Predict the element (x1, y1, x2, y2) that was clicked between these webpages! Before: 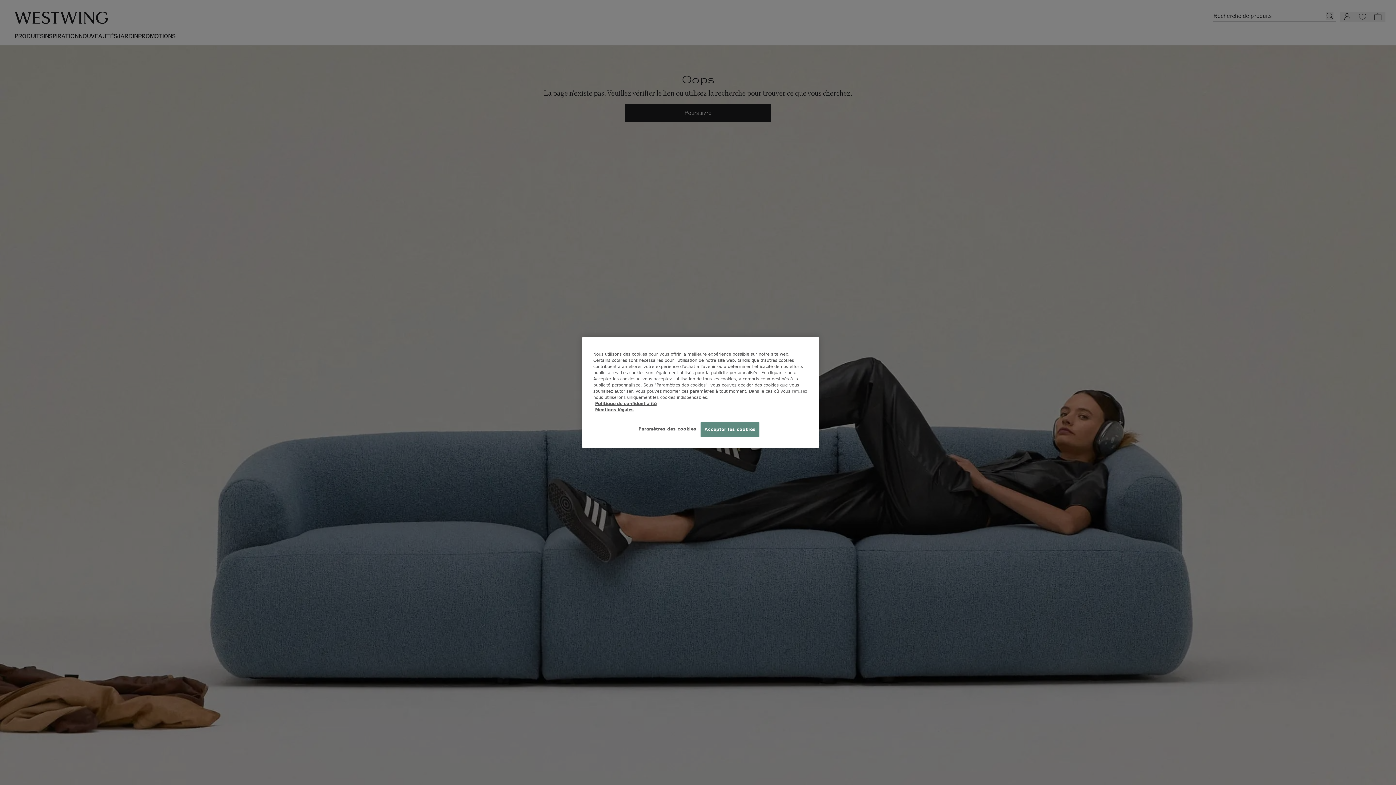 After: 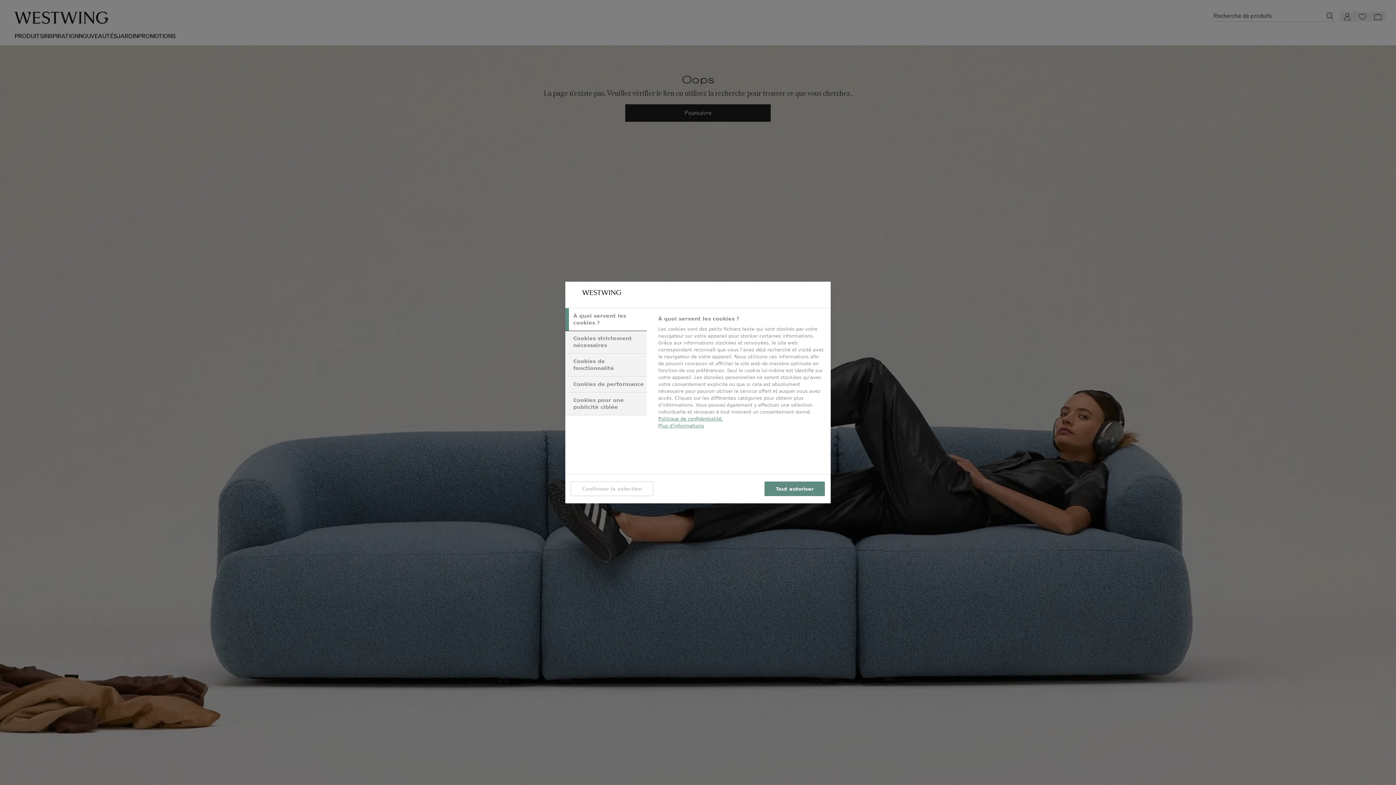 Action: label: Paramètres des cookies bbox: (638, 422, 696, 436)